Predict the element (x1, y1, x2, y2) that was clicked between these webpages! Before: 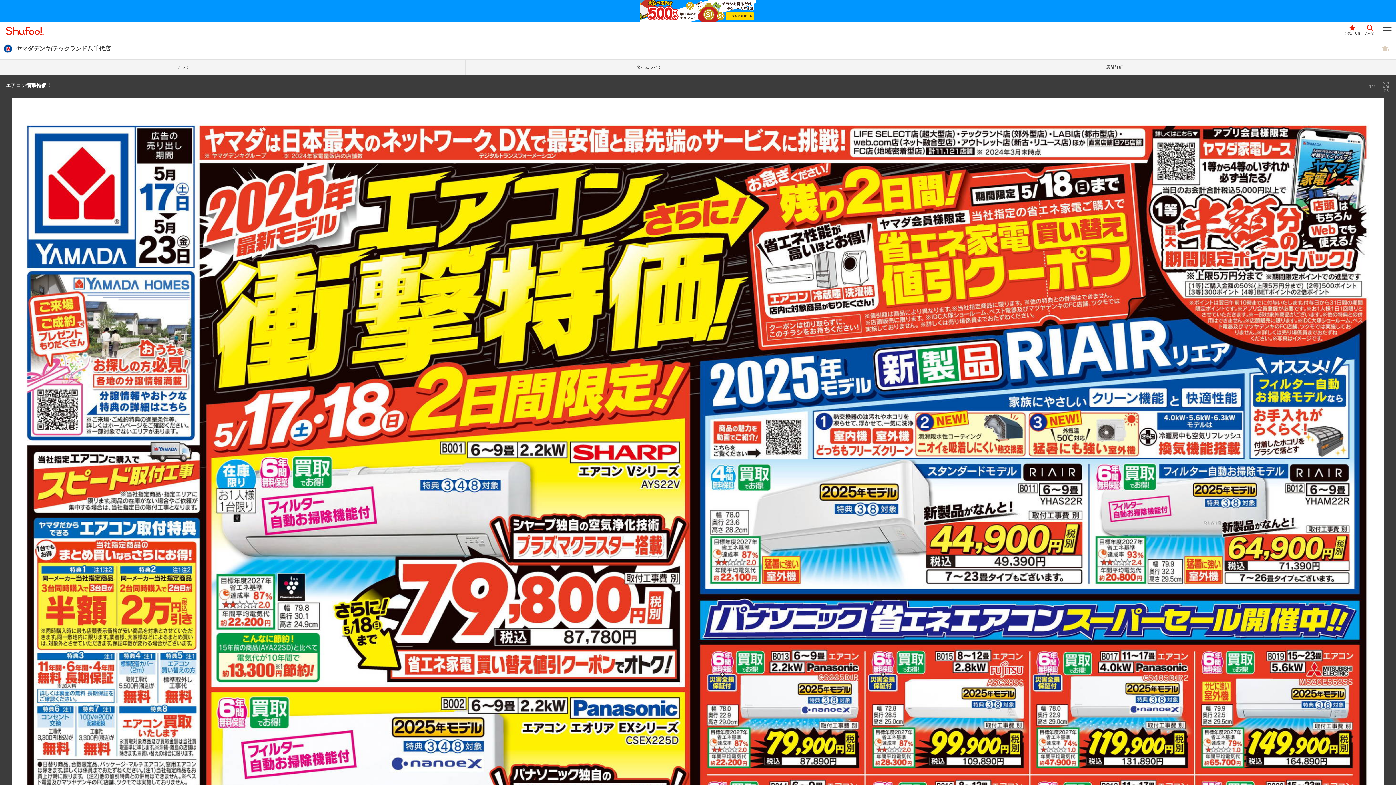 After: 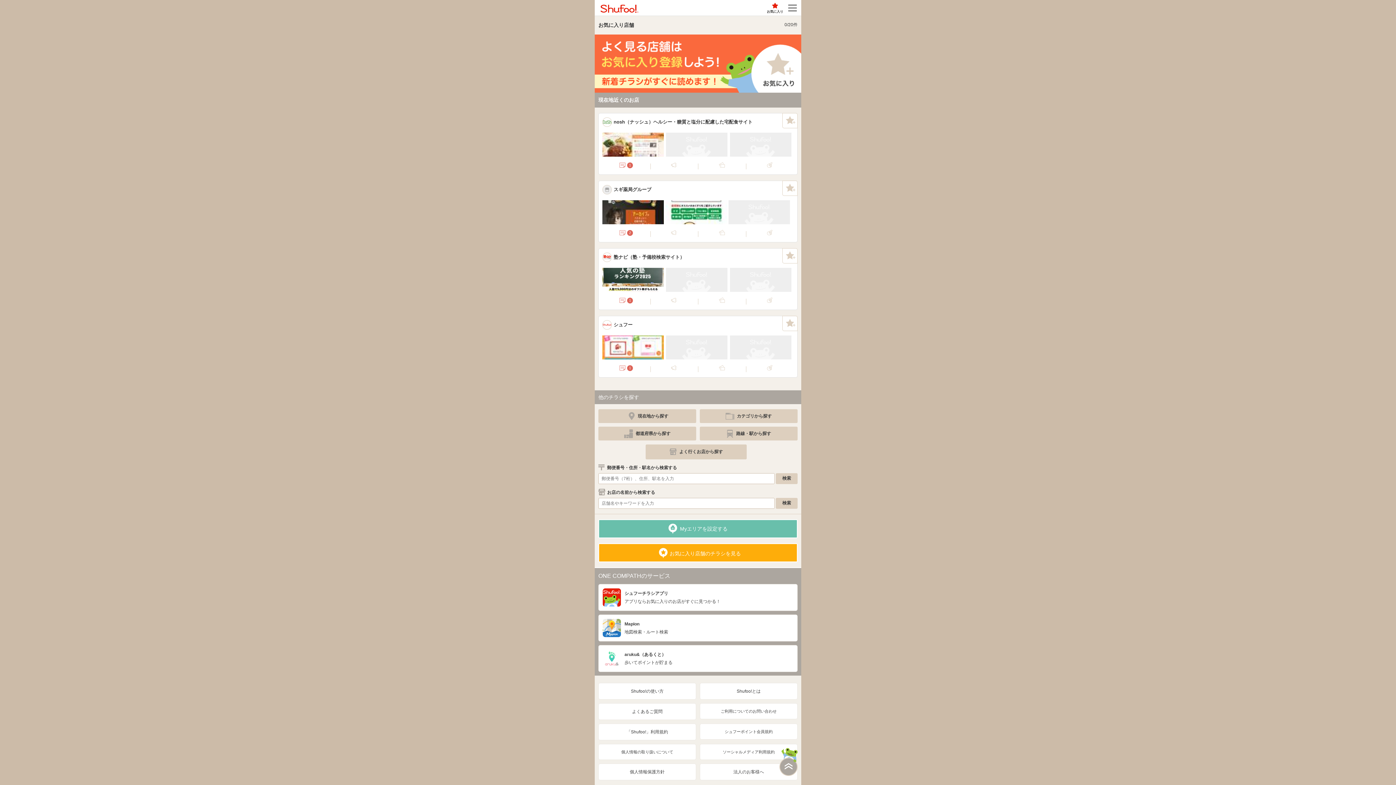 Action: label: お気に入り bbox: (1344, 22, 1361, 37)